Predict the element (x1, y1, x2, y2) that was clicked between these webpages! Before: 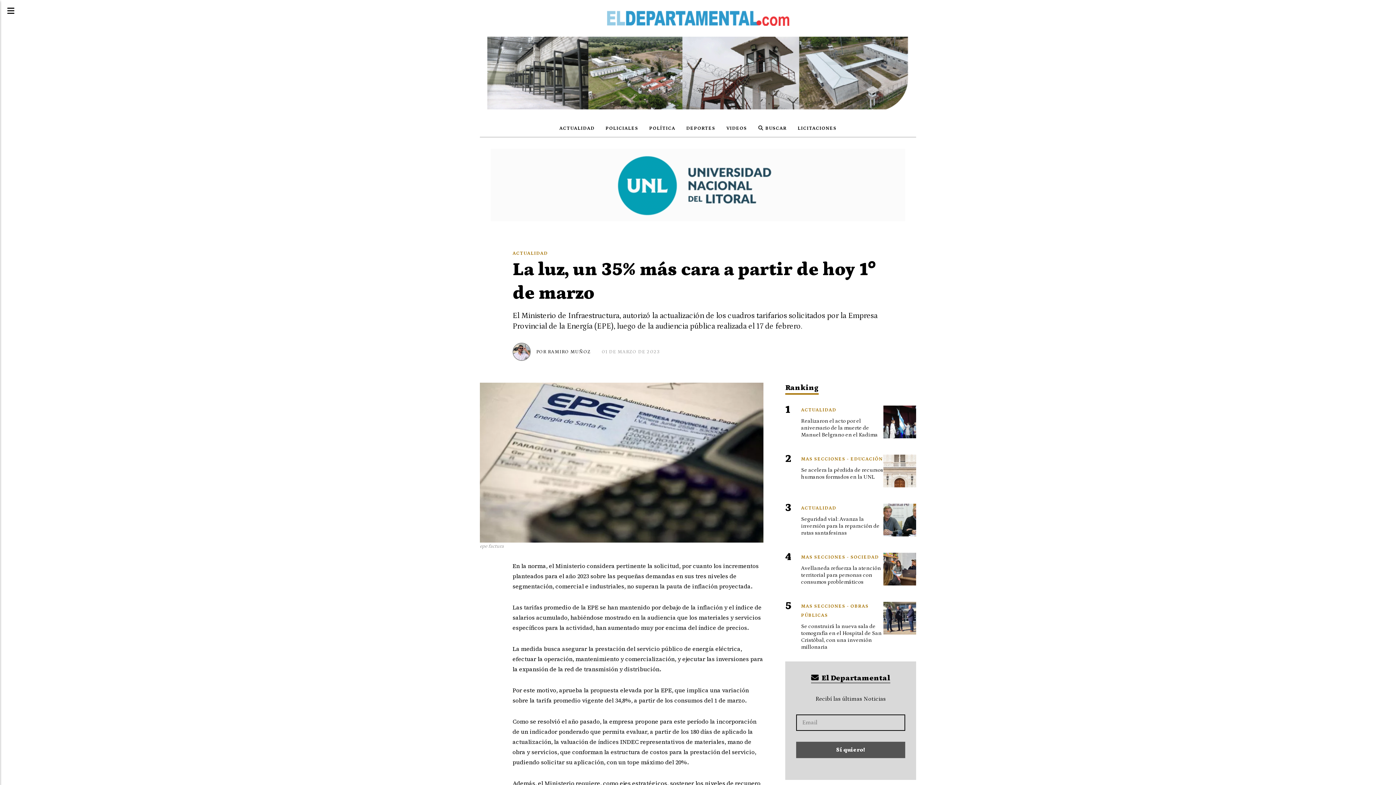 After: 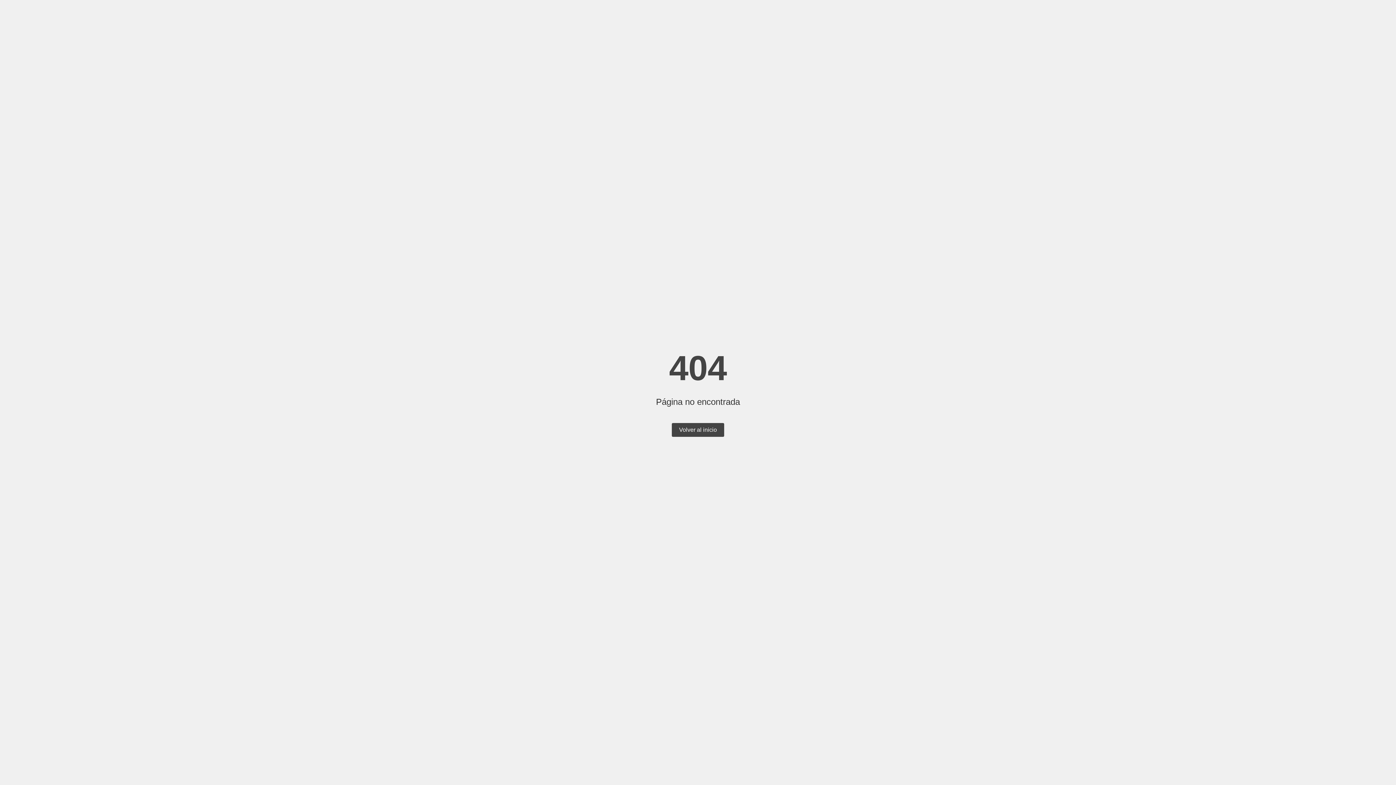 Action: bbox: (720, 120, 752, 136) label: VIDEOS